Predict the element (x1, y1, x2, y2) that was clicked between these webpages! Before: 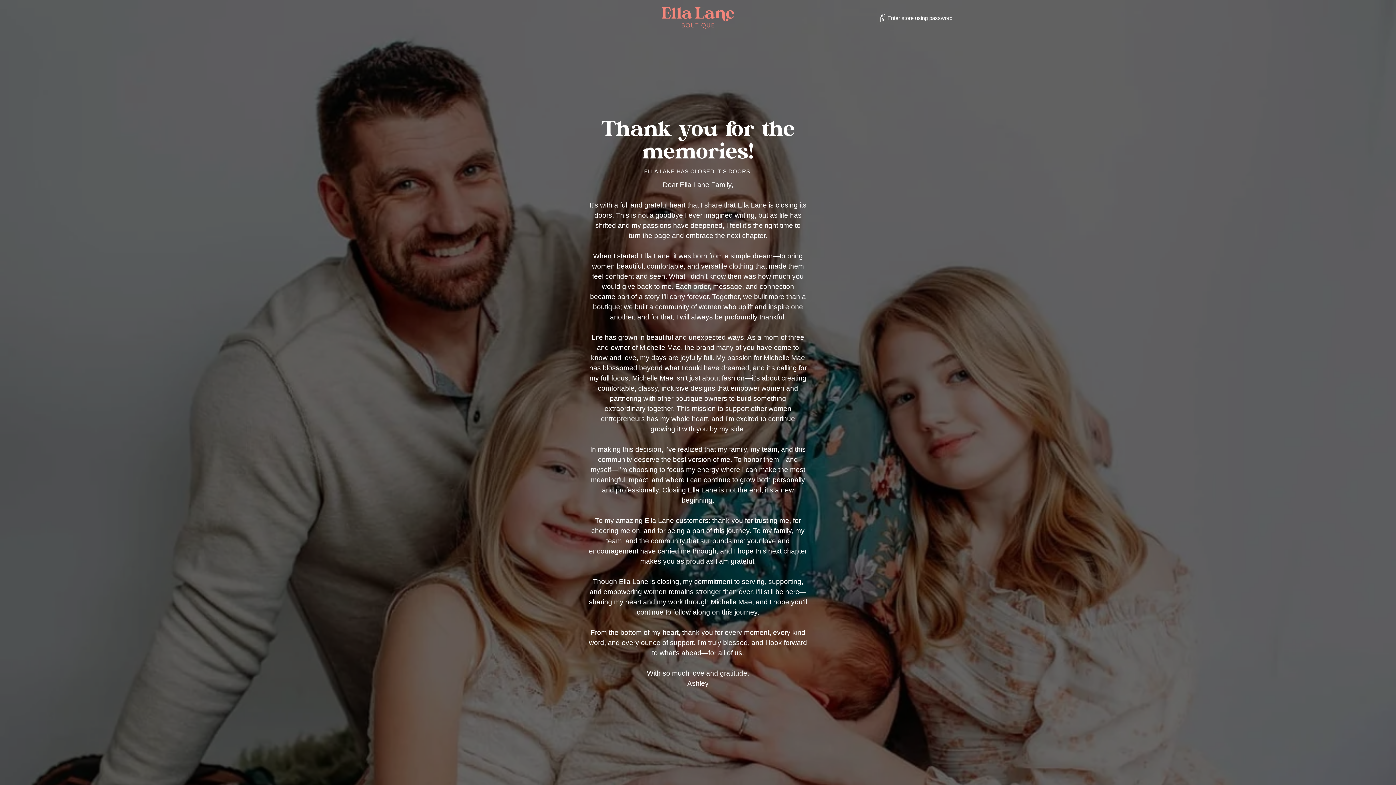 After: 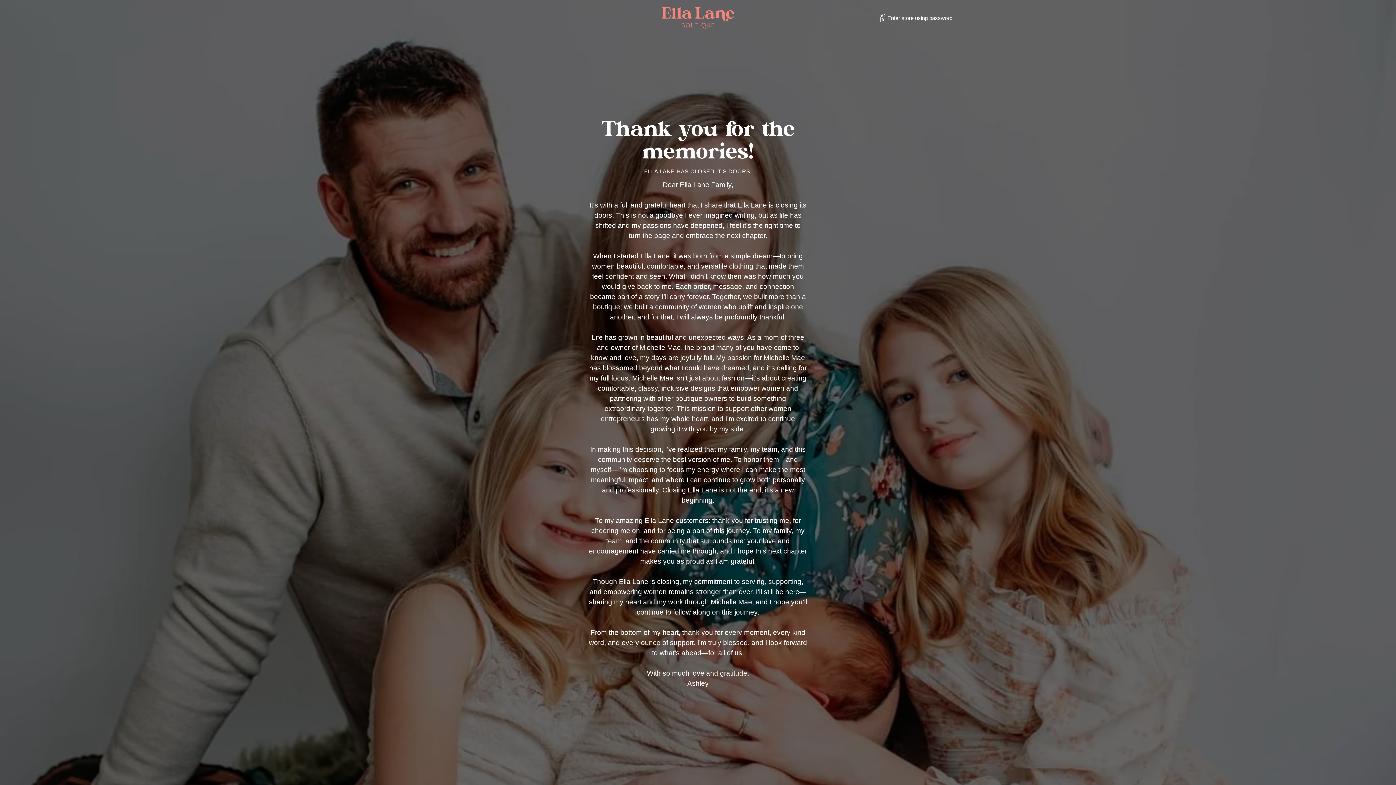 Action: label: Ella Lane bbox: (661, 7, 734, 28)